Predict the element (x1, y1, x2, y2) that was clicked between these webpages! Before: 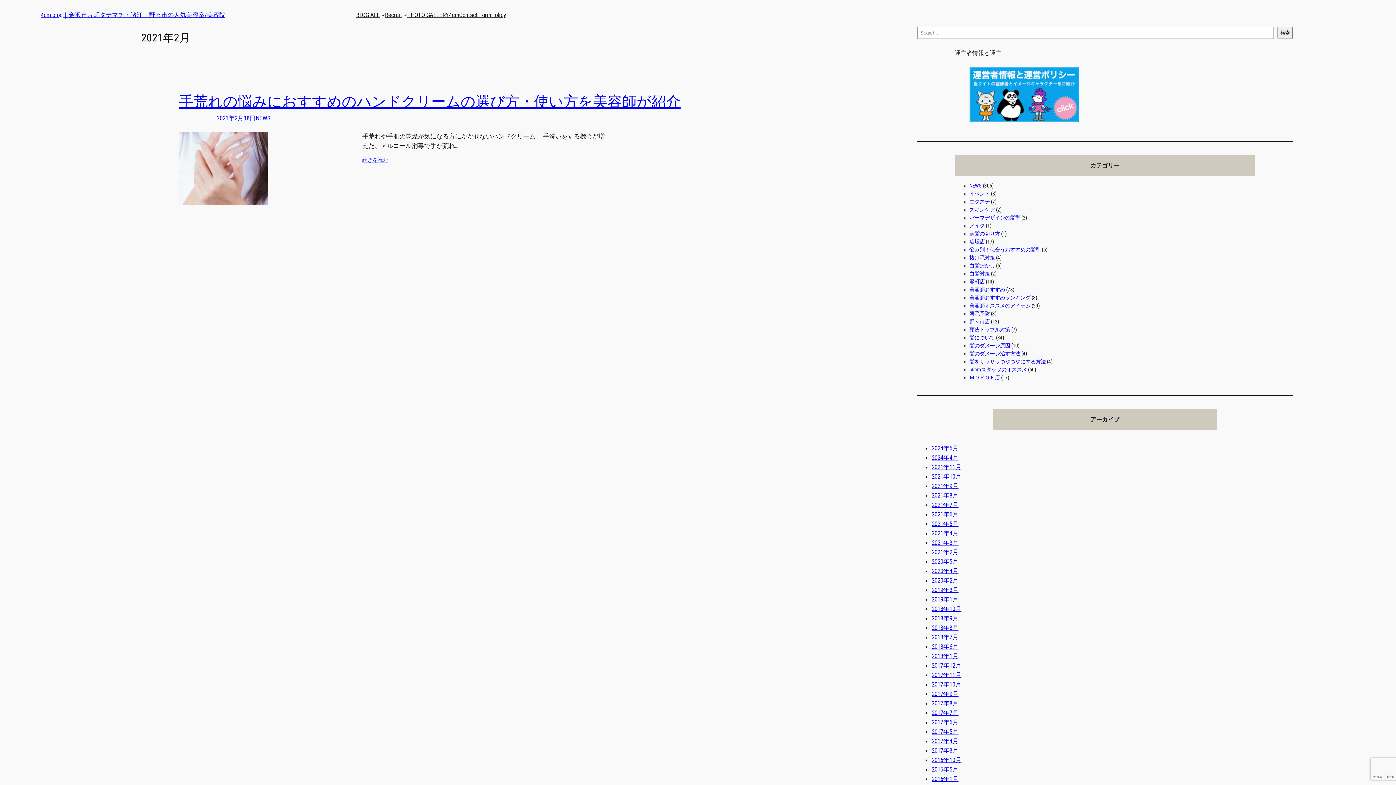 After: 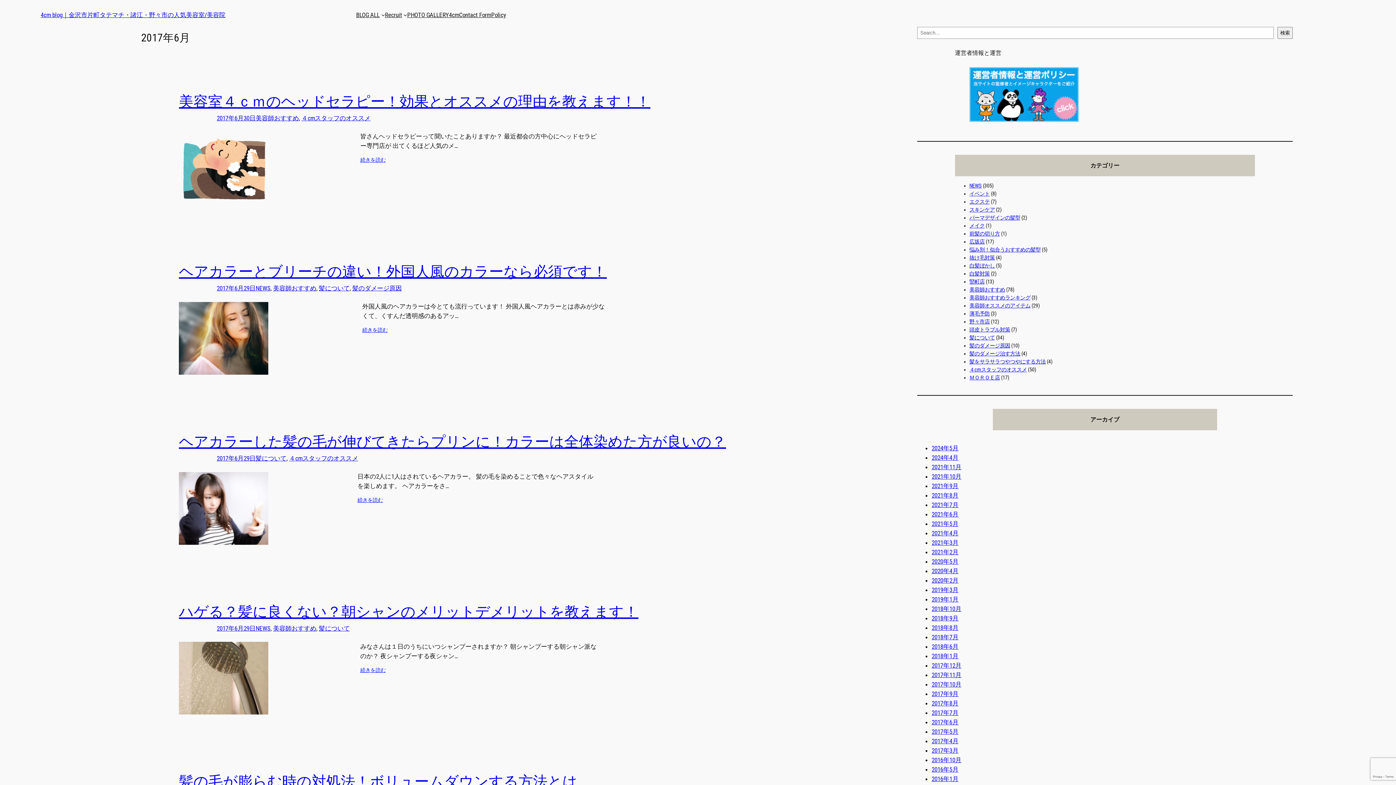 Action: label: 2017年6月 bbox: (931, 718, 958, 726)